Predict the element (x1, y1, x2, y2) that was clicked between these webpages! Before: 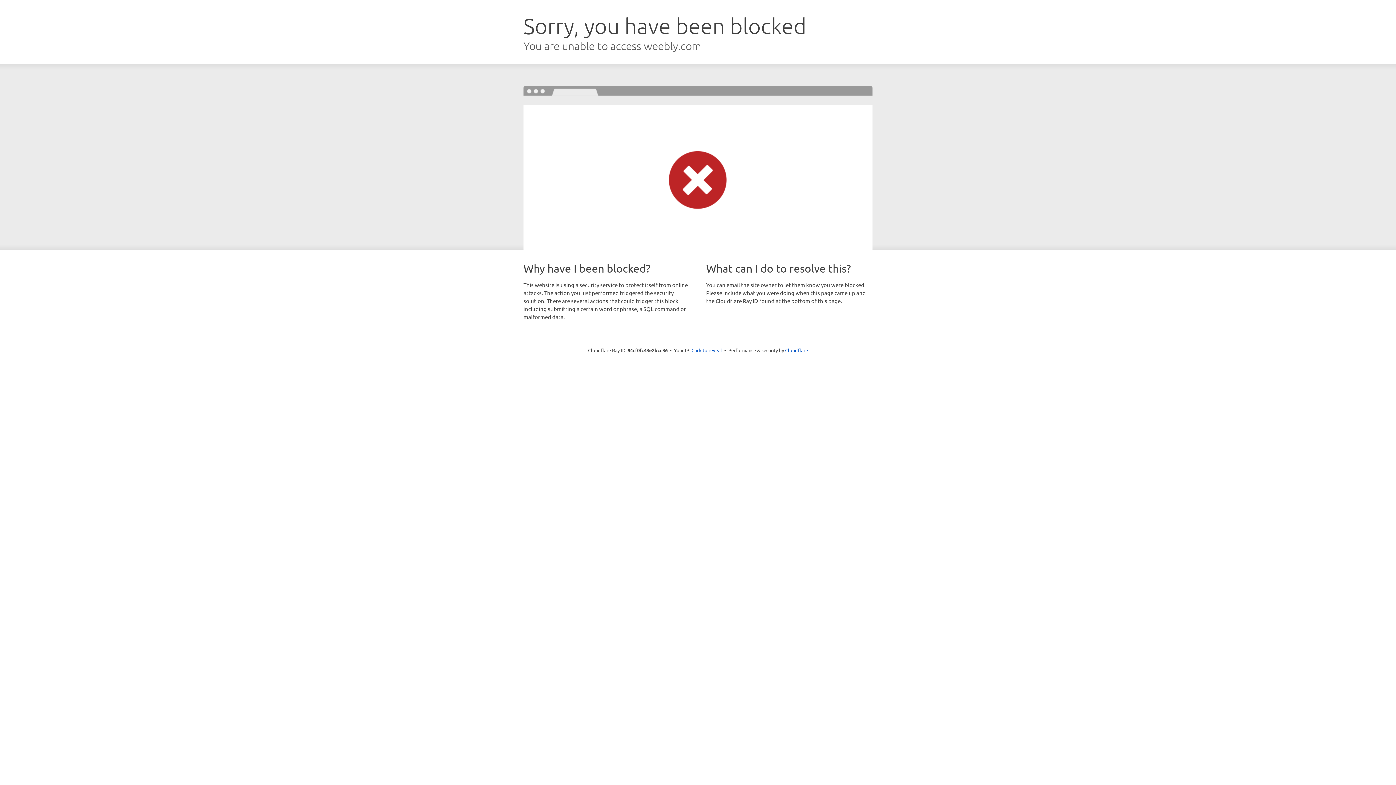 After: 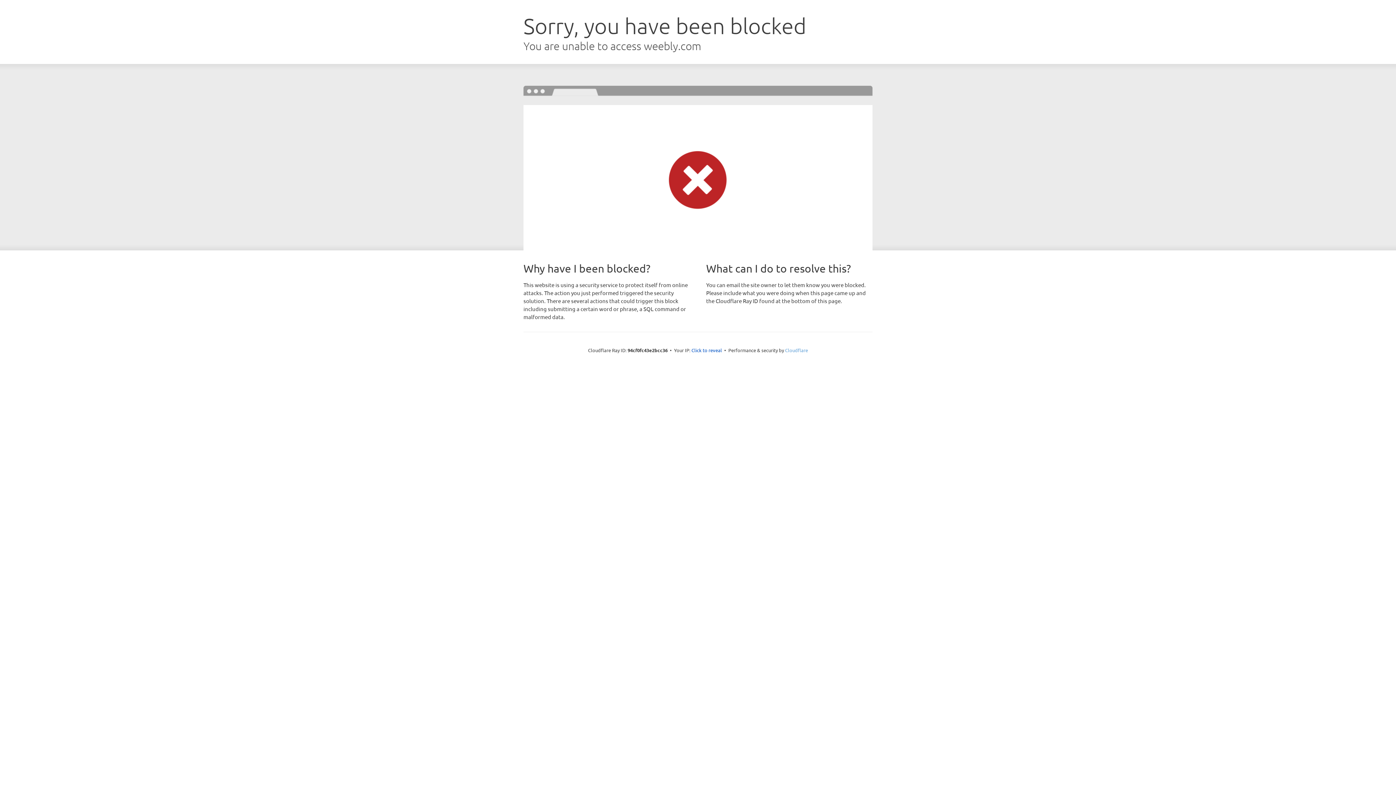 Action: bbox: (785, 347, 808, 353) label: Cloudflare